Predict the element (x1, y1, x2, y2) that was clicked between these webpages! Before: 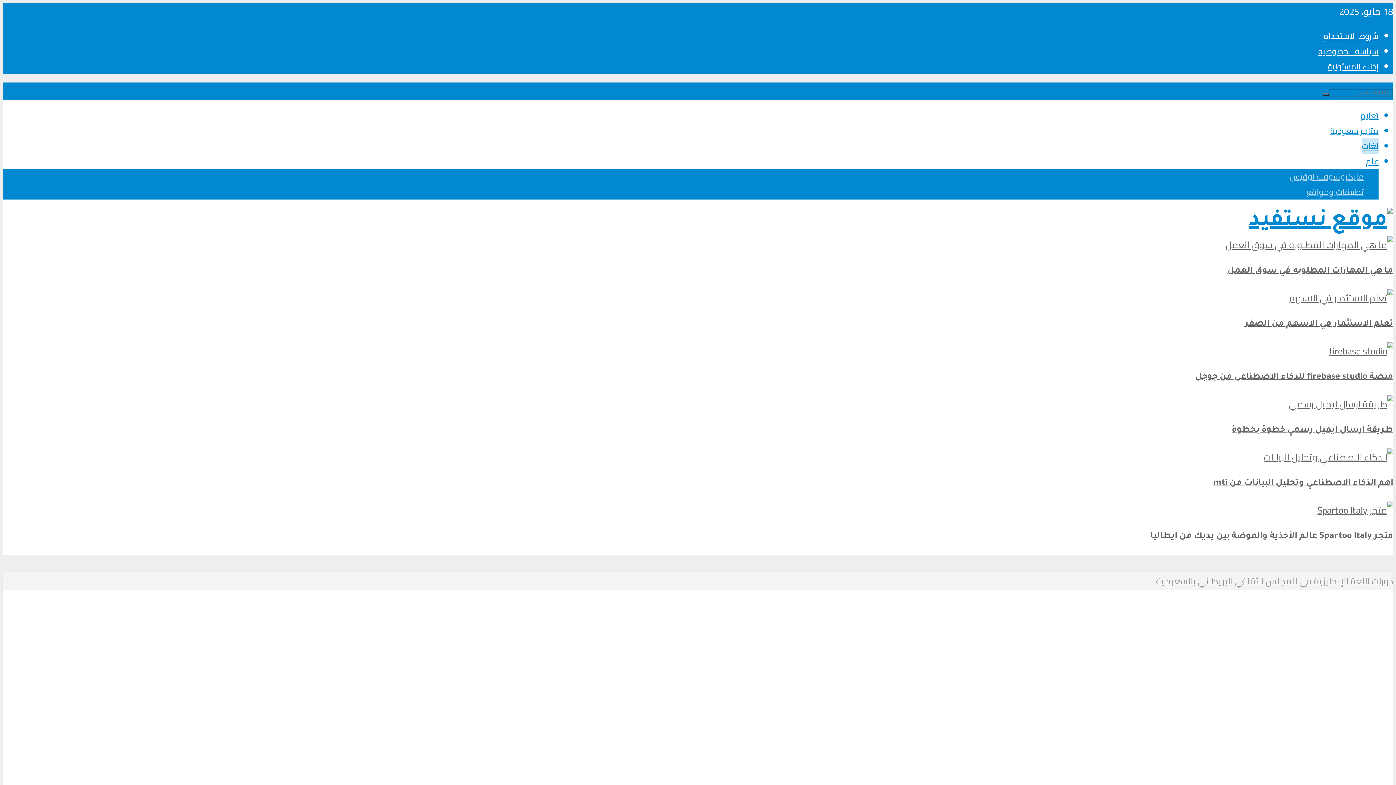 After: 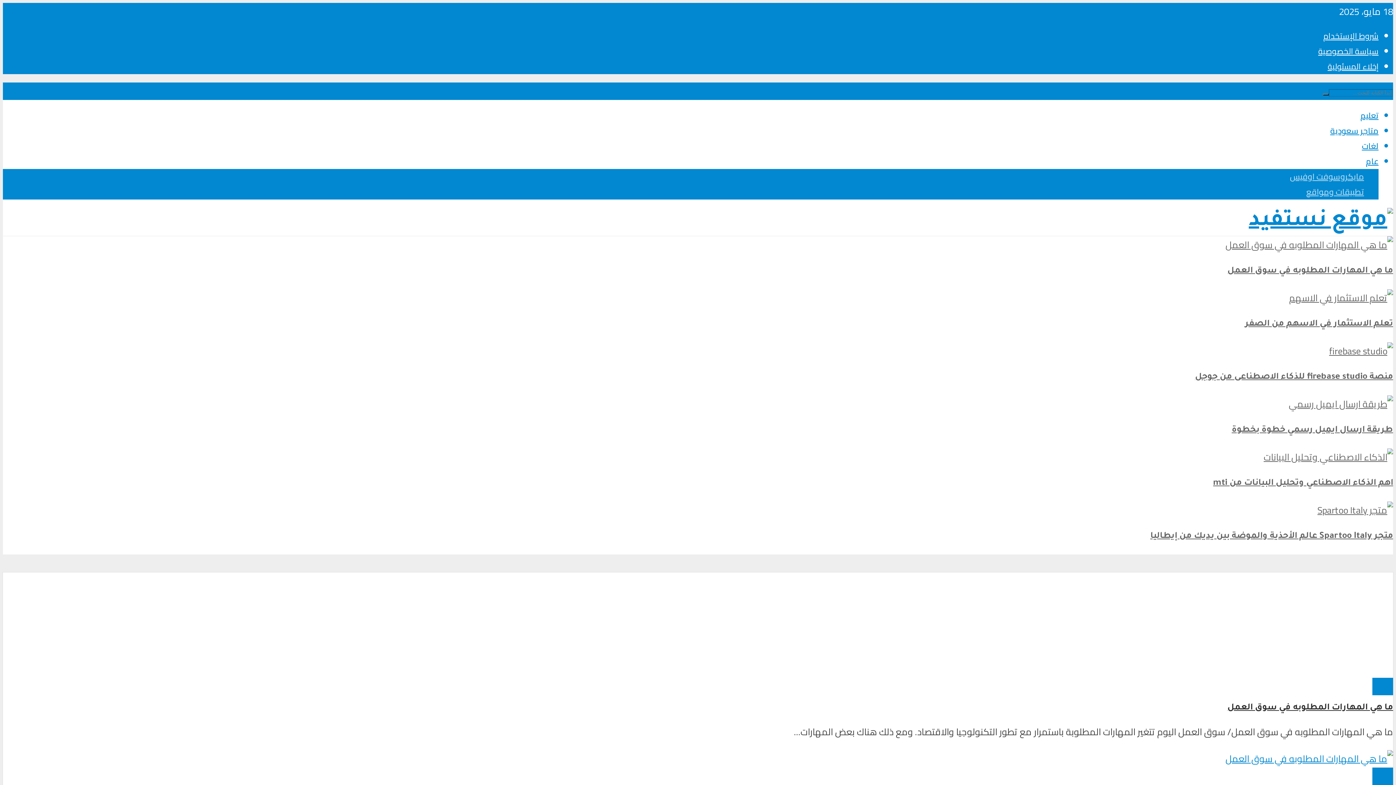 Action: bbox: (1249, 210, 1393, 233)